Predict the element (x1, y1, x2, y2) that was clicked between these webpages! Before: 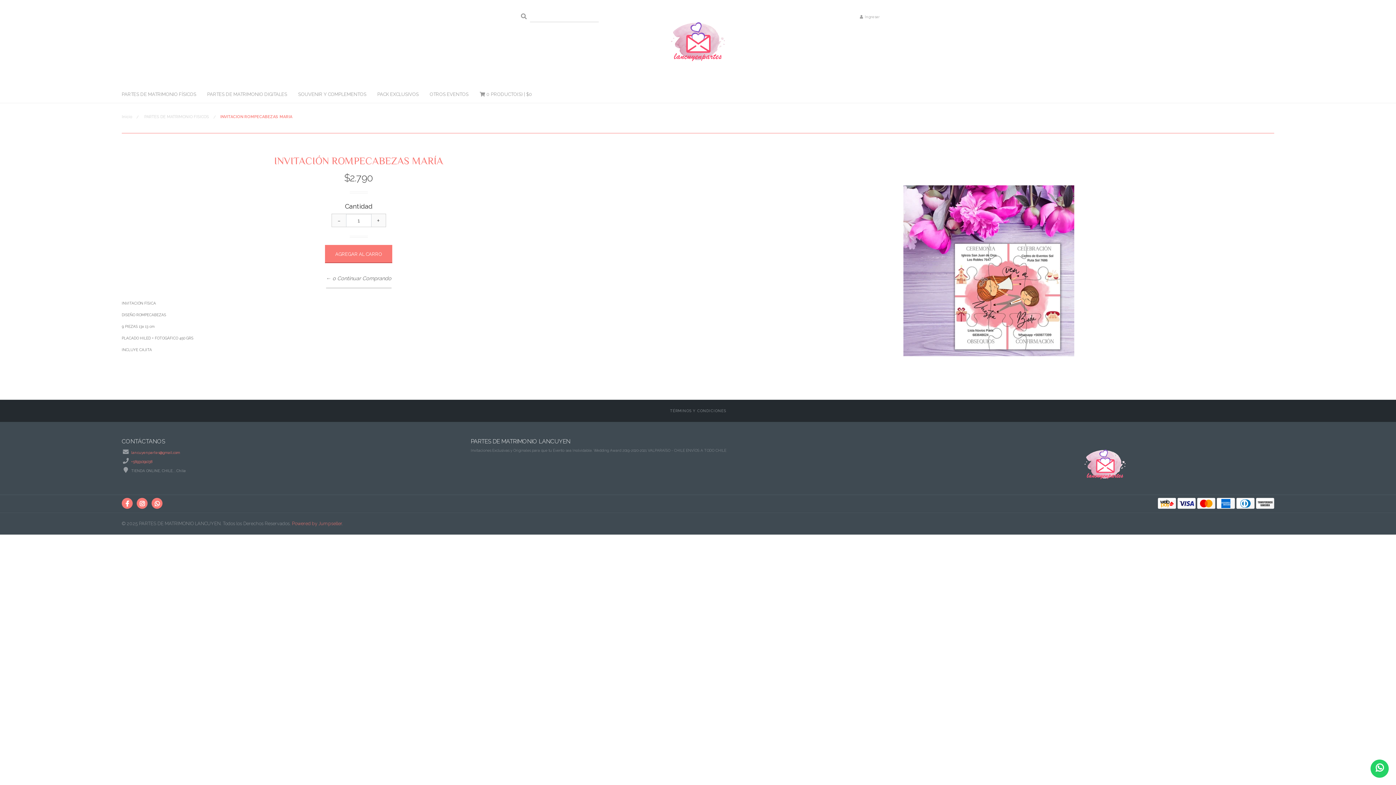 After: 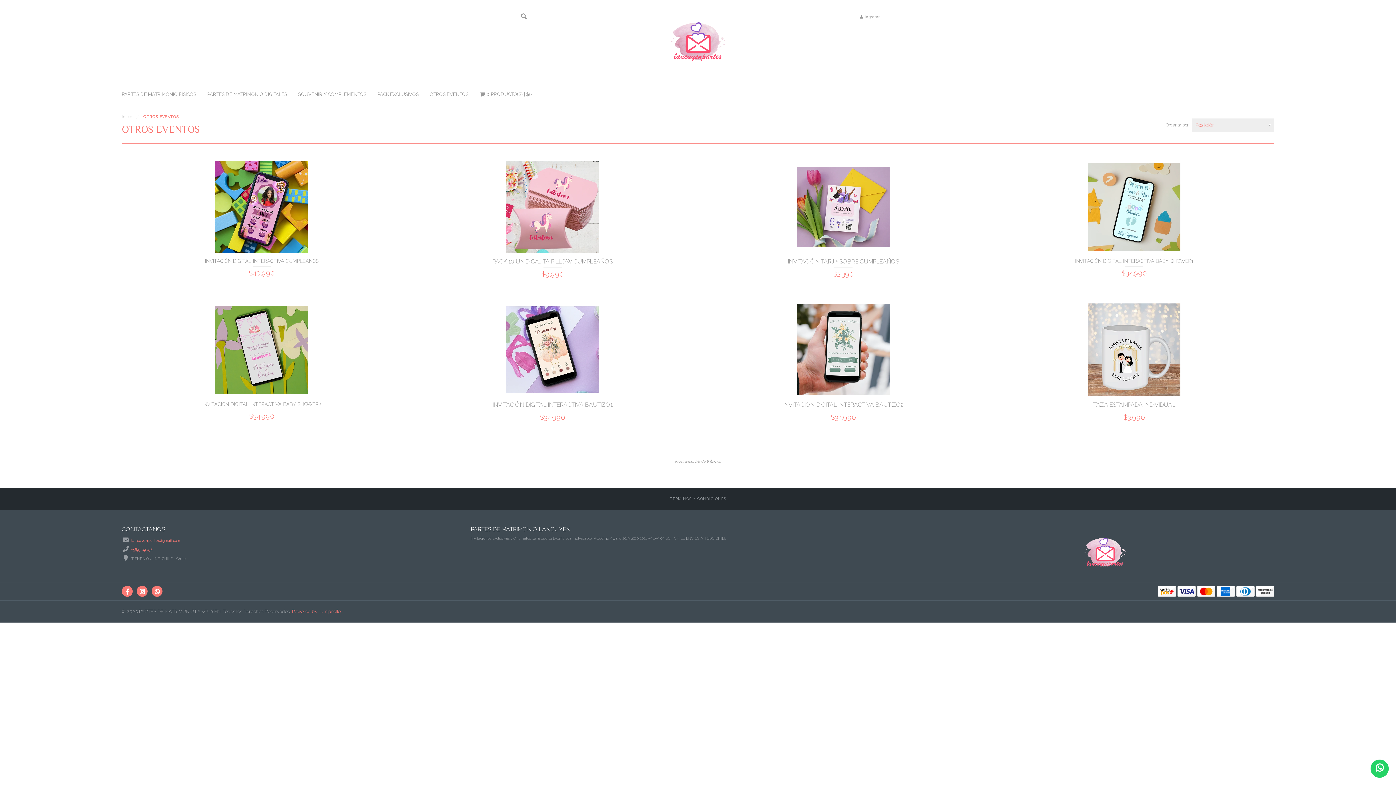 Action: label: OTROS EVENTOS bbox: (424, 85, 474, 102)